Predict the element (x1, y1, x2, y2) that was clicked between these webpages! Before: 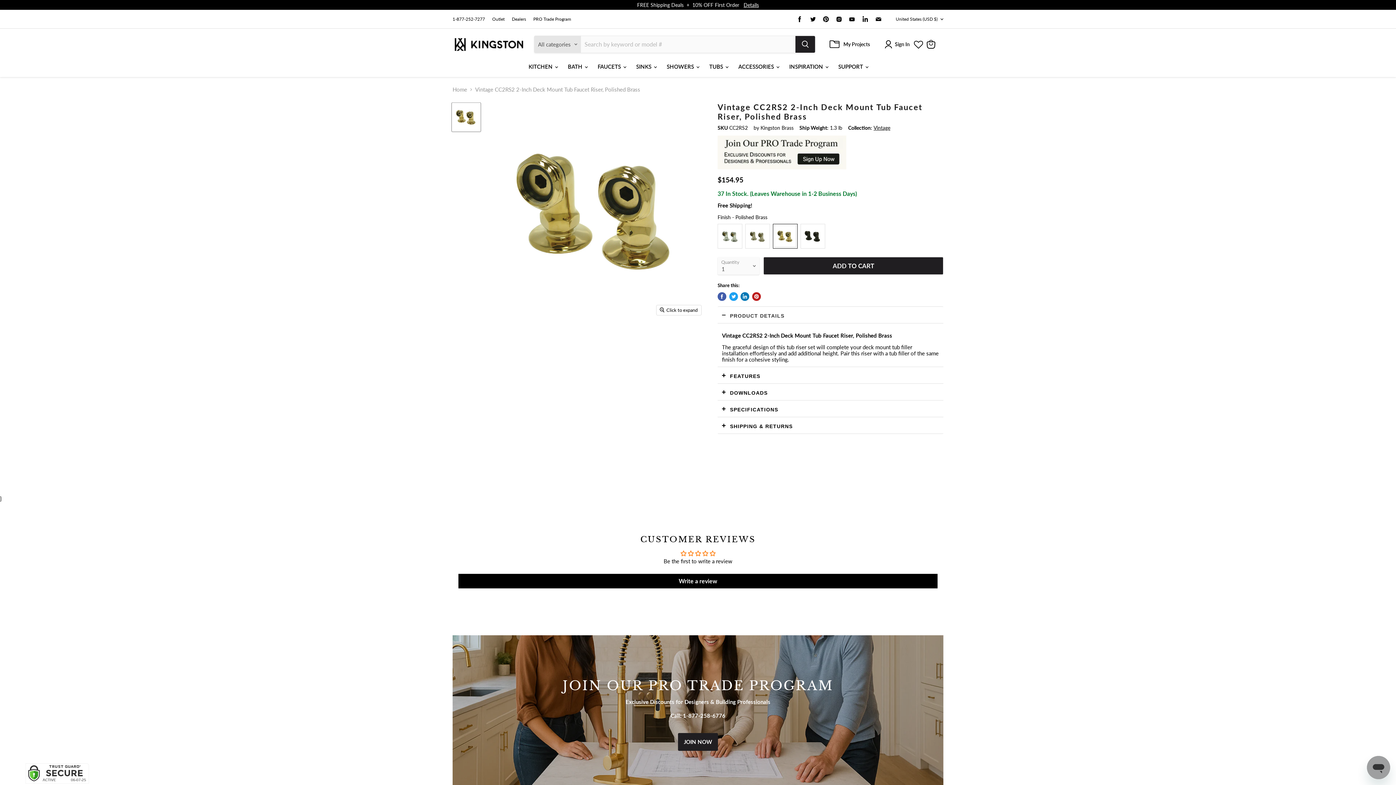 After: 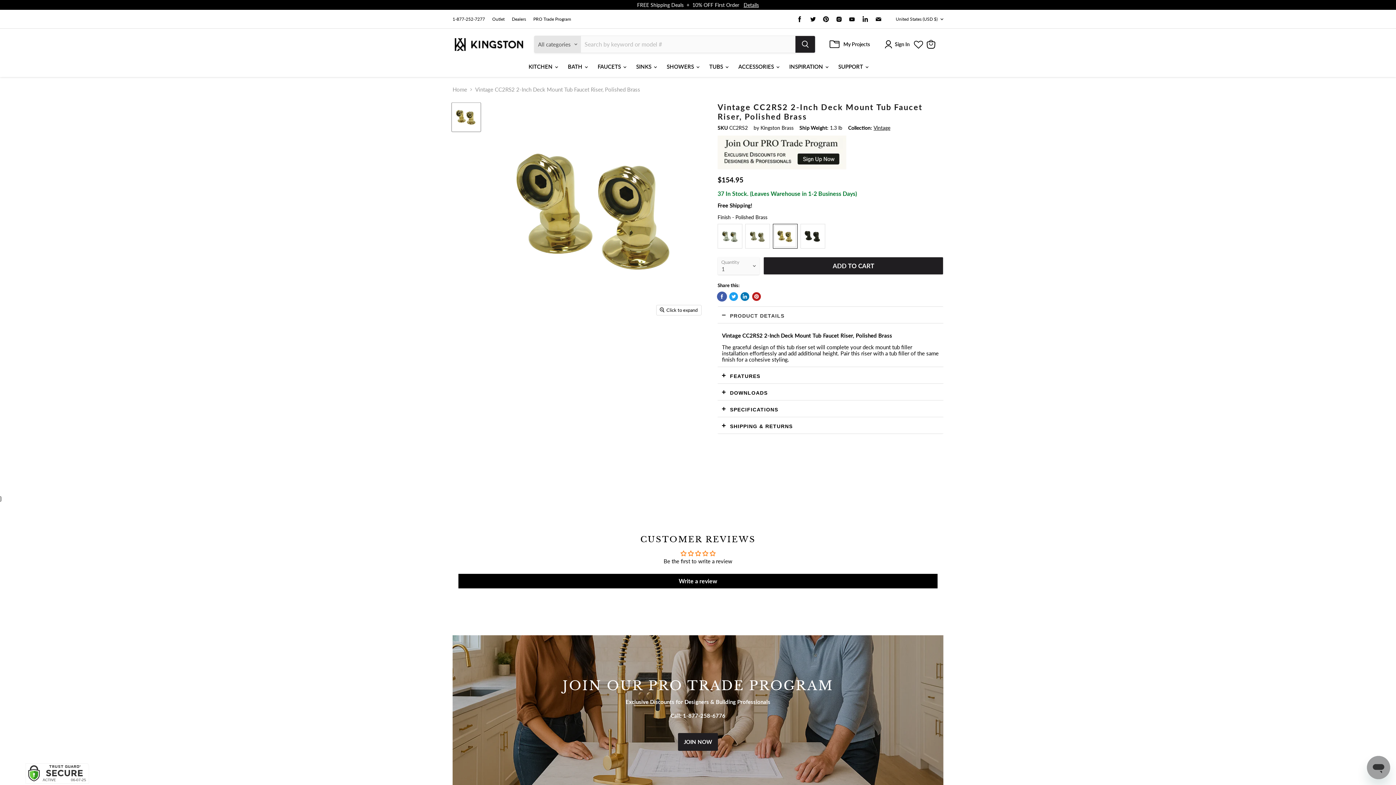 Action: bbox: (717, 292, 726, 301) label: Share on Facebook